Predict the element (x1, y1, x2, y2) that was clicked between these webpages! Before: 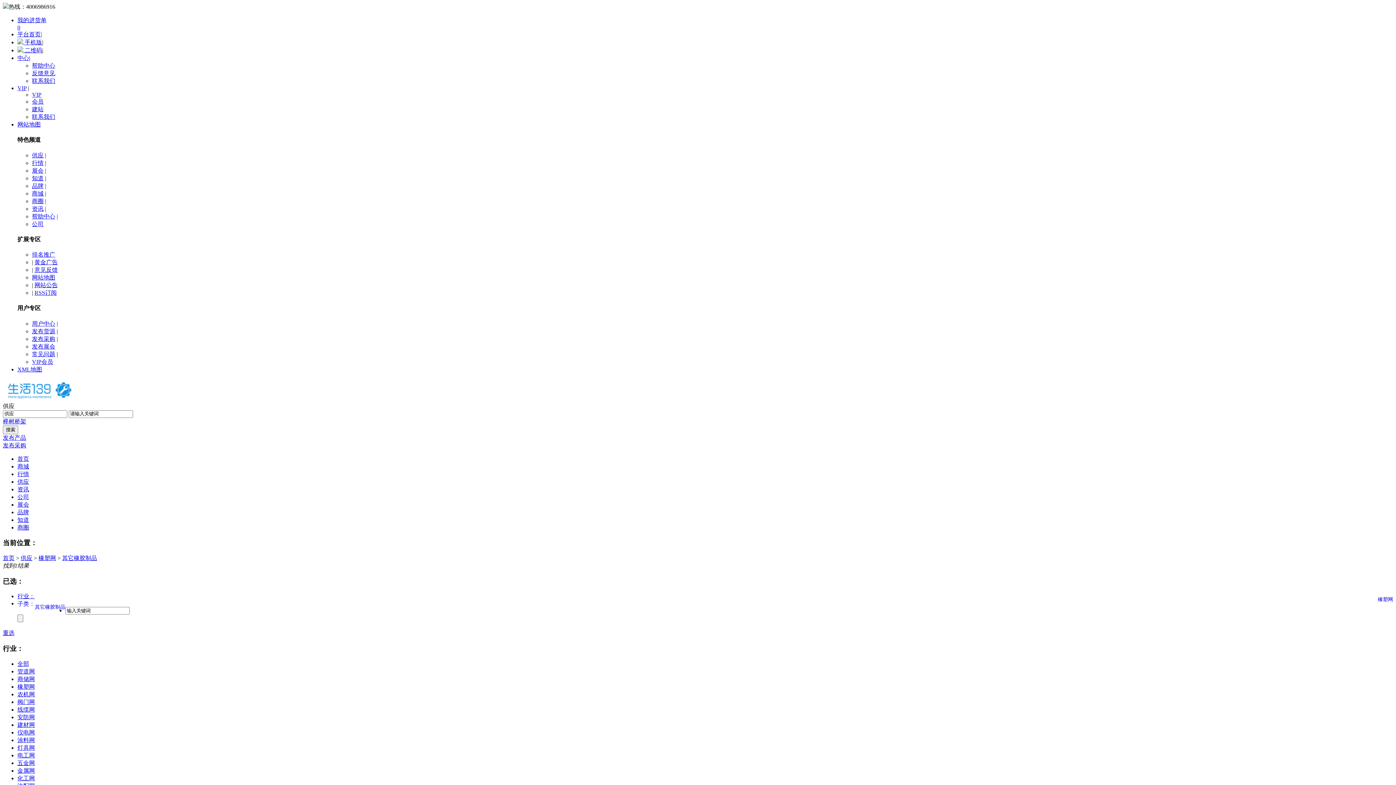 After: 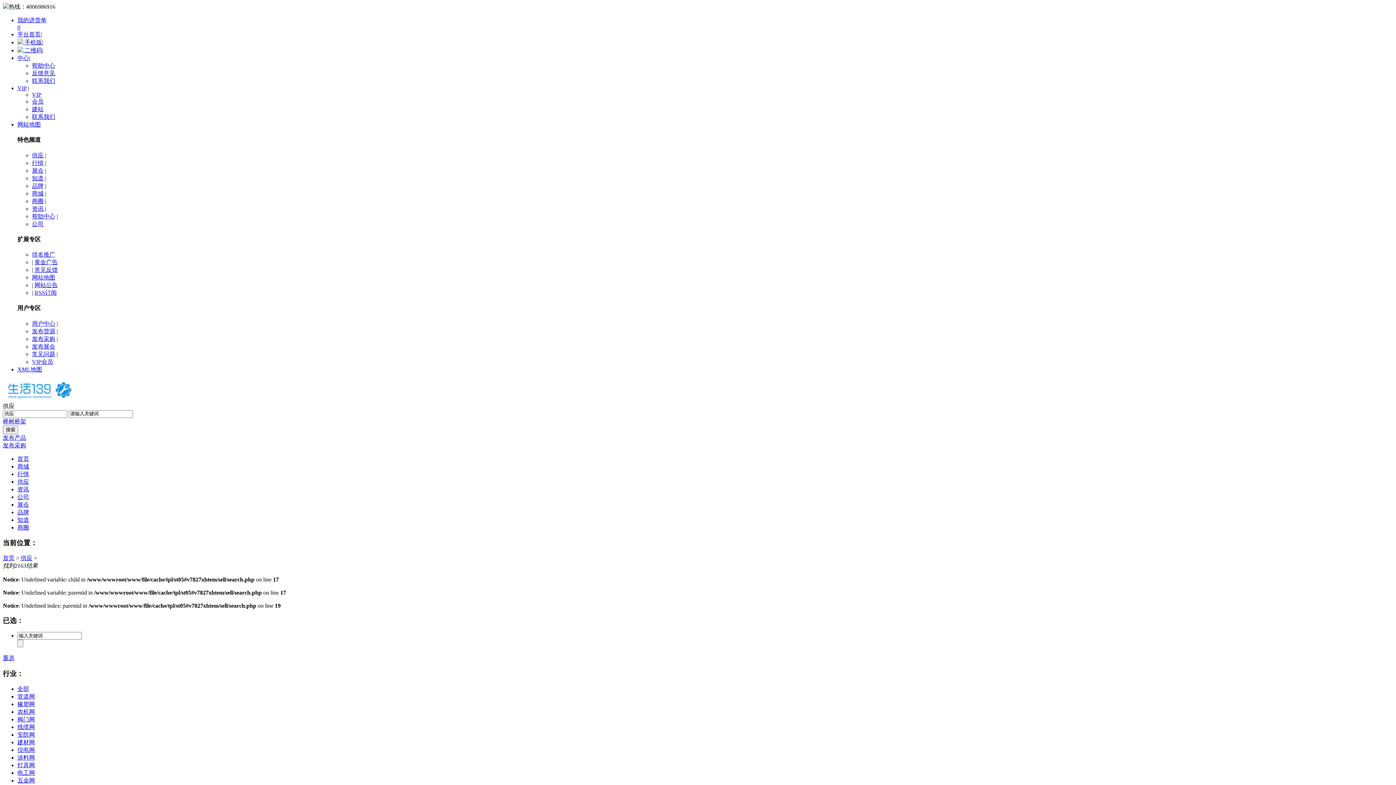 Action: bbox: (2, 630, 14, 636) label: 重选